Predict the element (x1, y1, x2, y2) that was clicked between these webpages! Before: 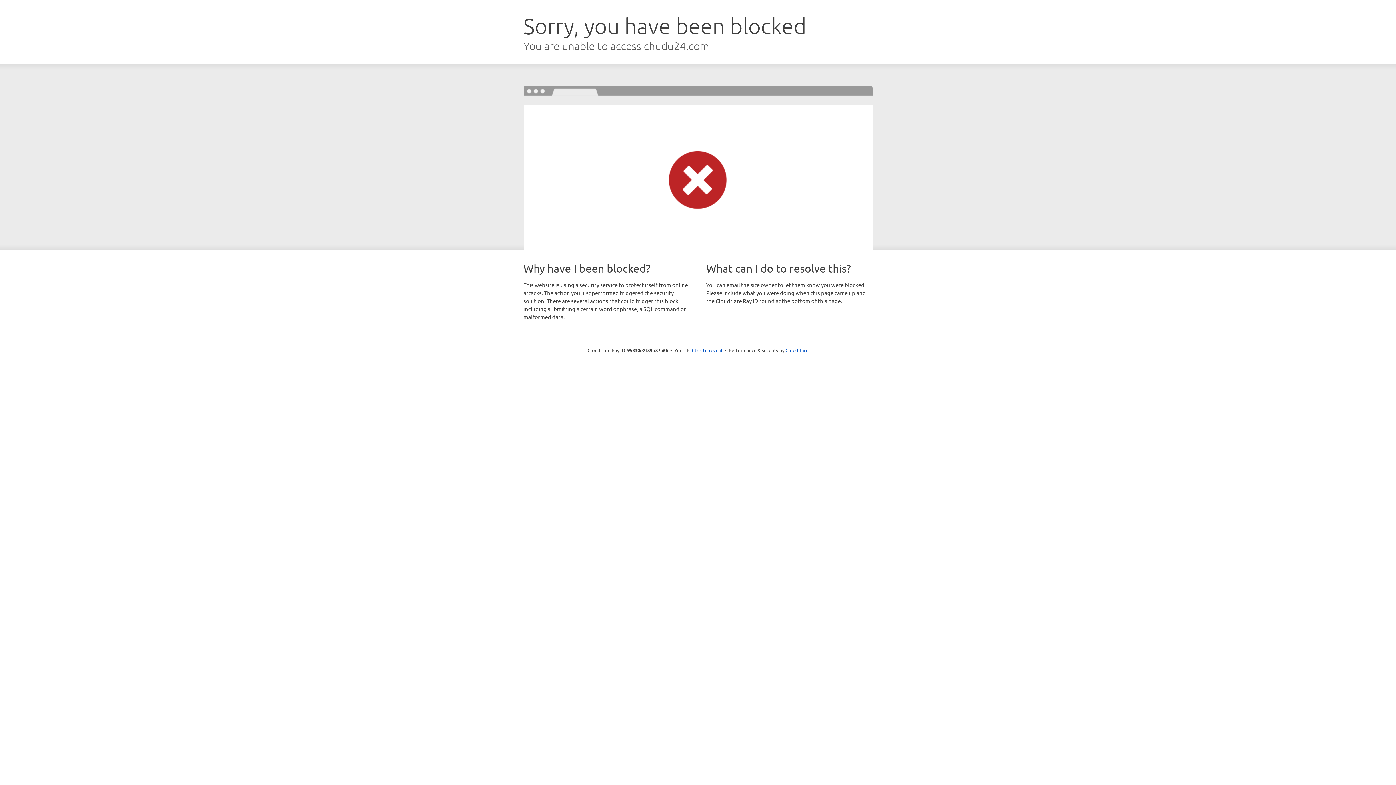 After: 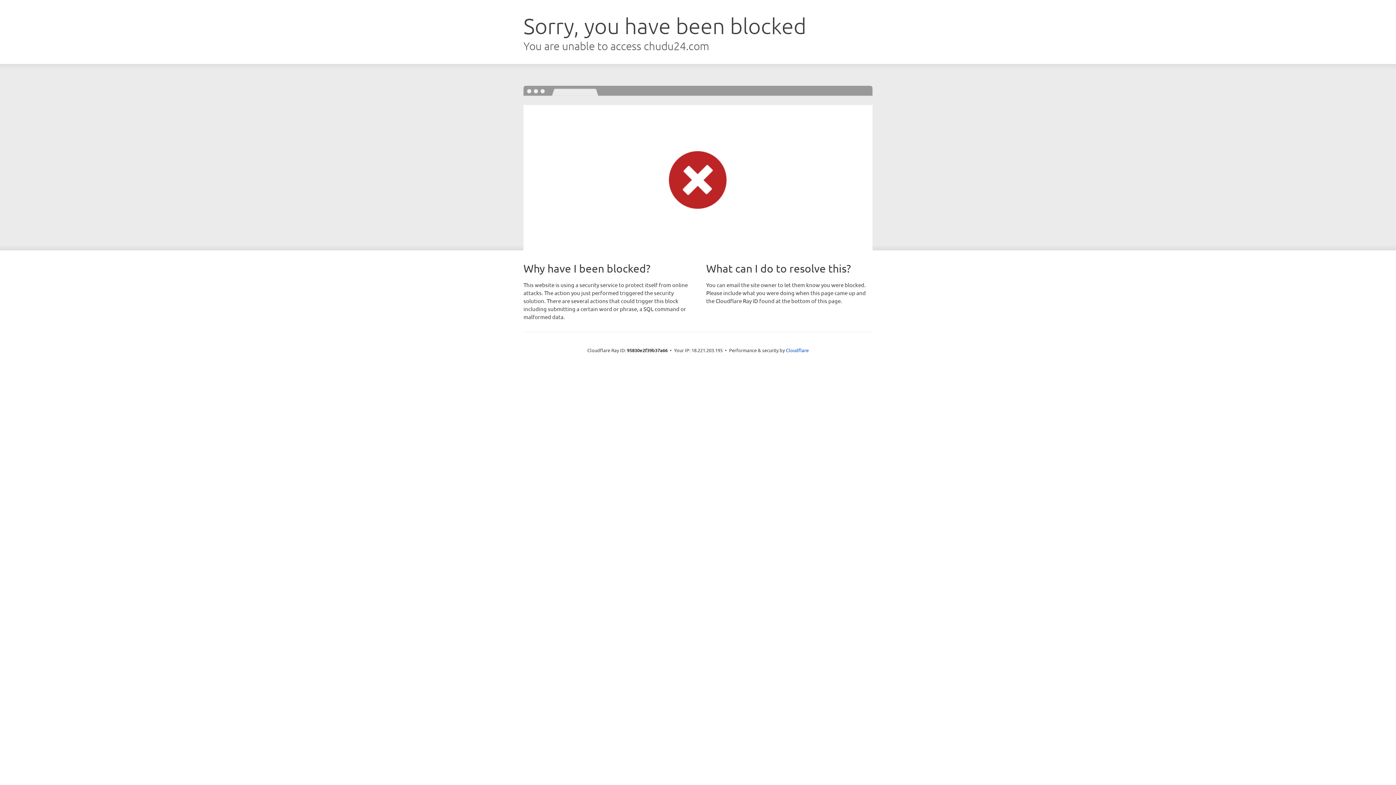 Action: bbox: (692, 346, 722, 353) label: Click to reveal